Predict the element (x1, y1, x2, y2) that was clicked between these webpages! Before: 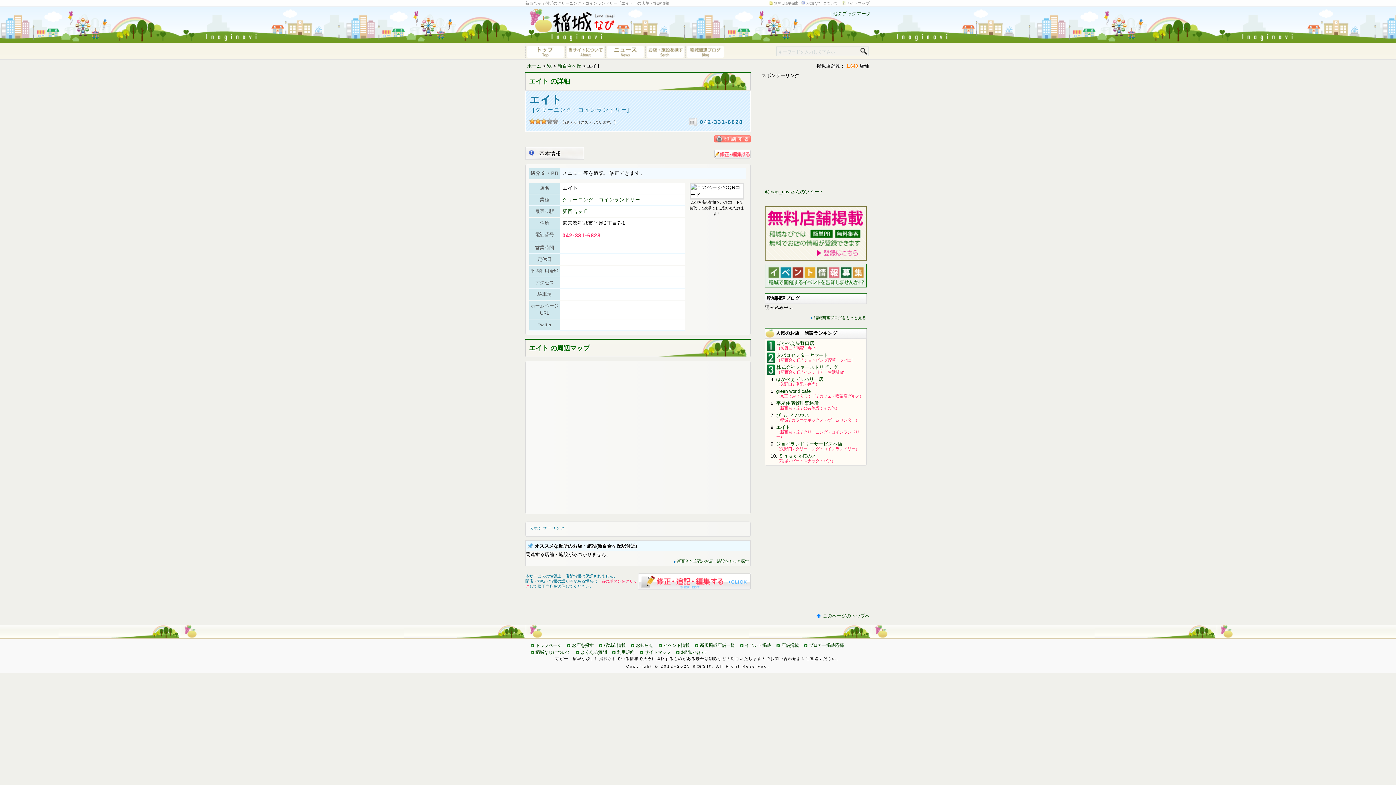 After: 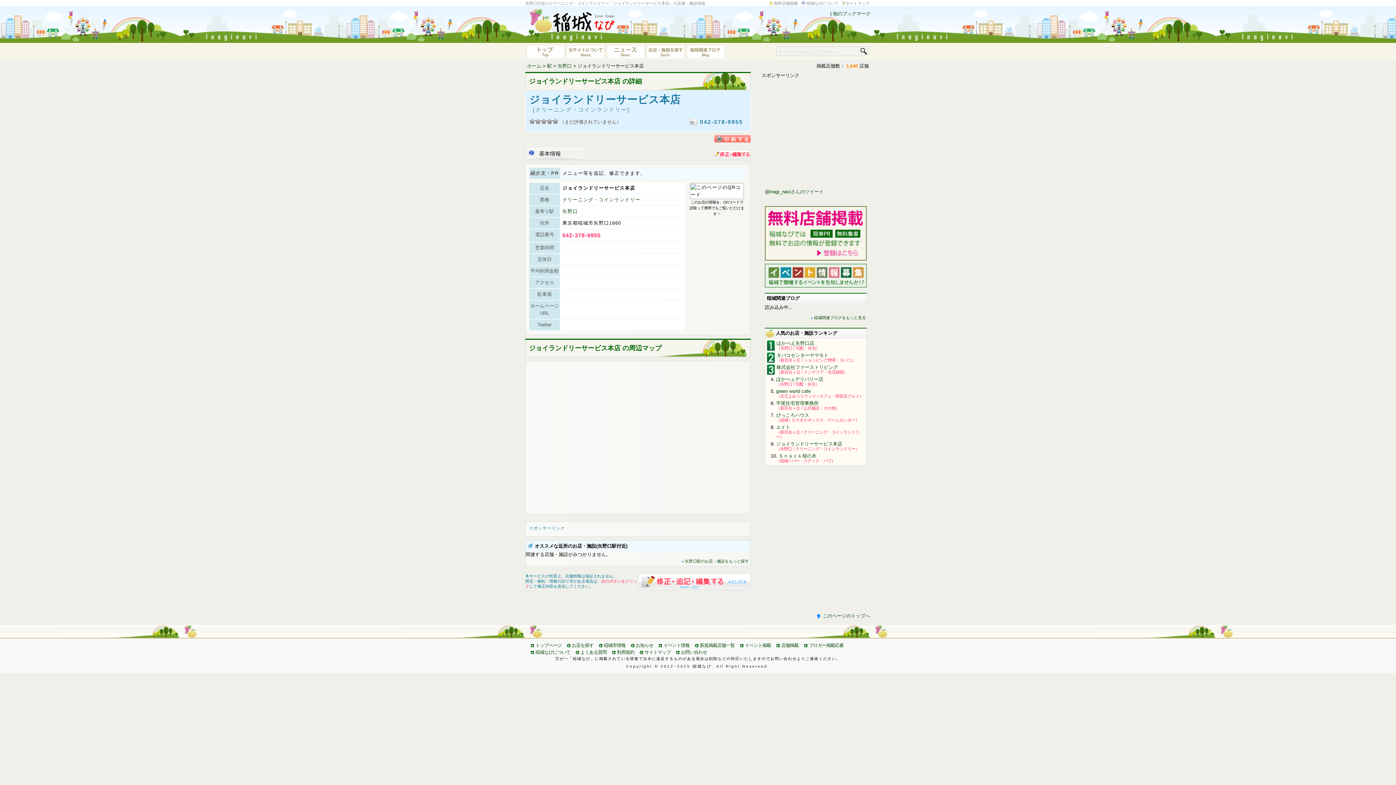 Action: label: ジョイランドリーサービス本店 bbox: (776, 441, 842, 446)